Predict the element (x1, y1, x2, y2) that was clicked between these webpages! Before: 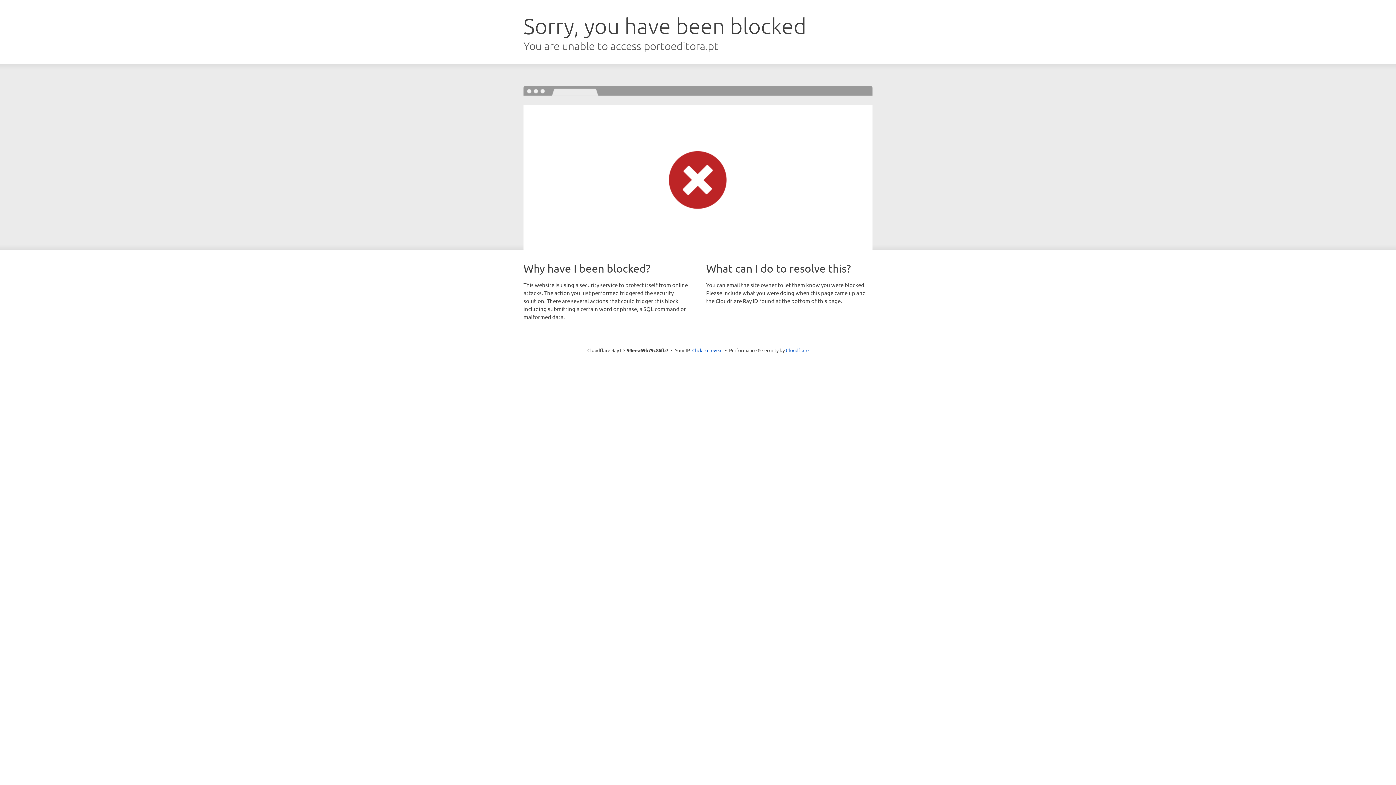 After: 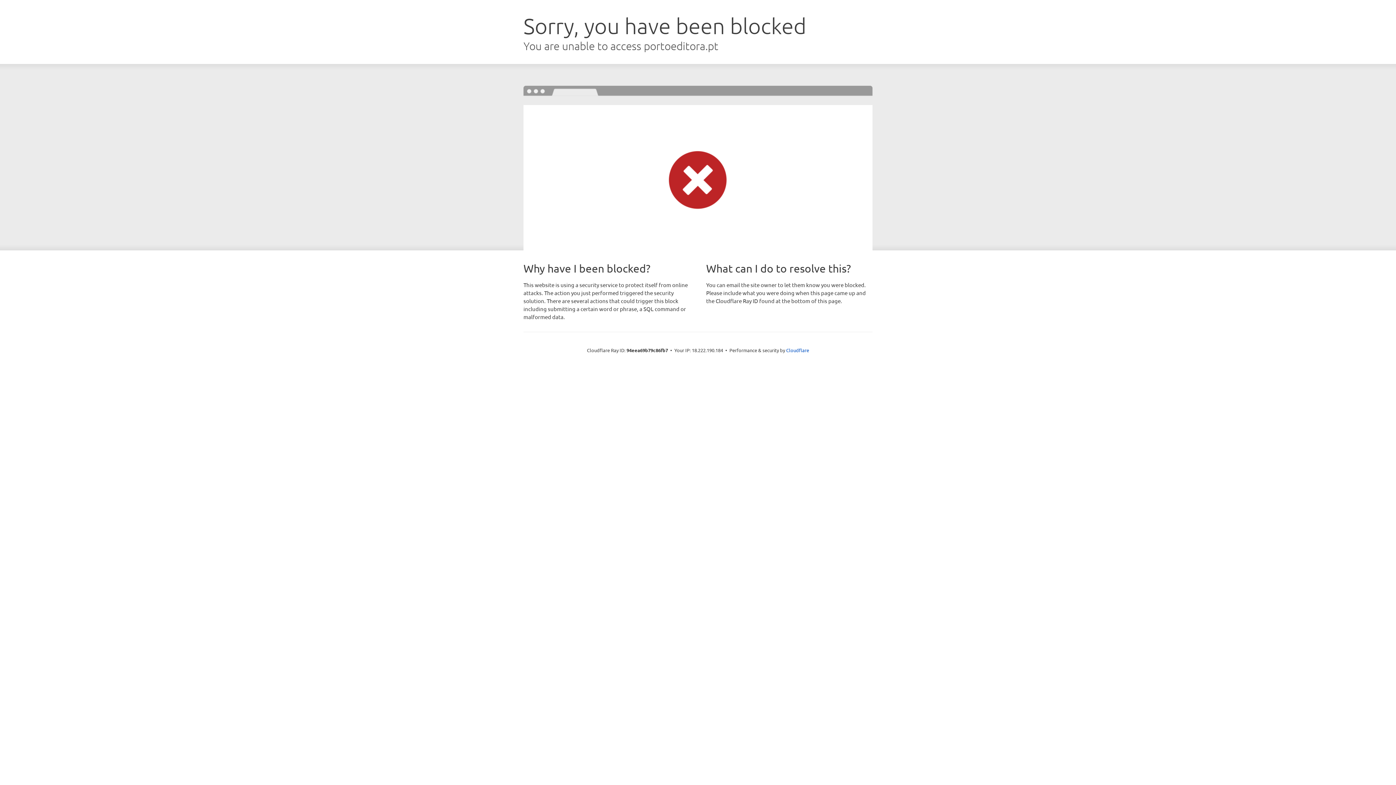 Action: label: Click to reveal bbox: (692, 346, 722, 353)